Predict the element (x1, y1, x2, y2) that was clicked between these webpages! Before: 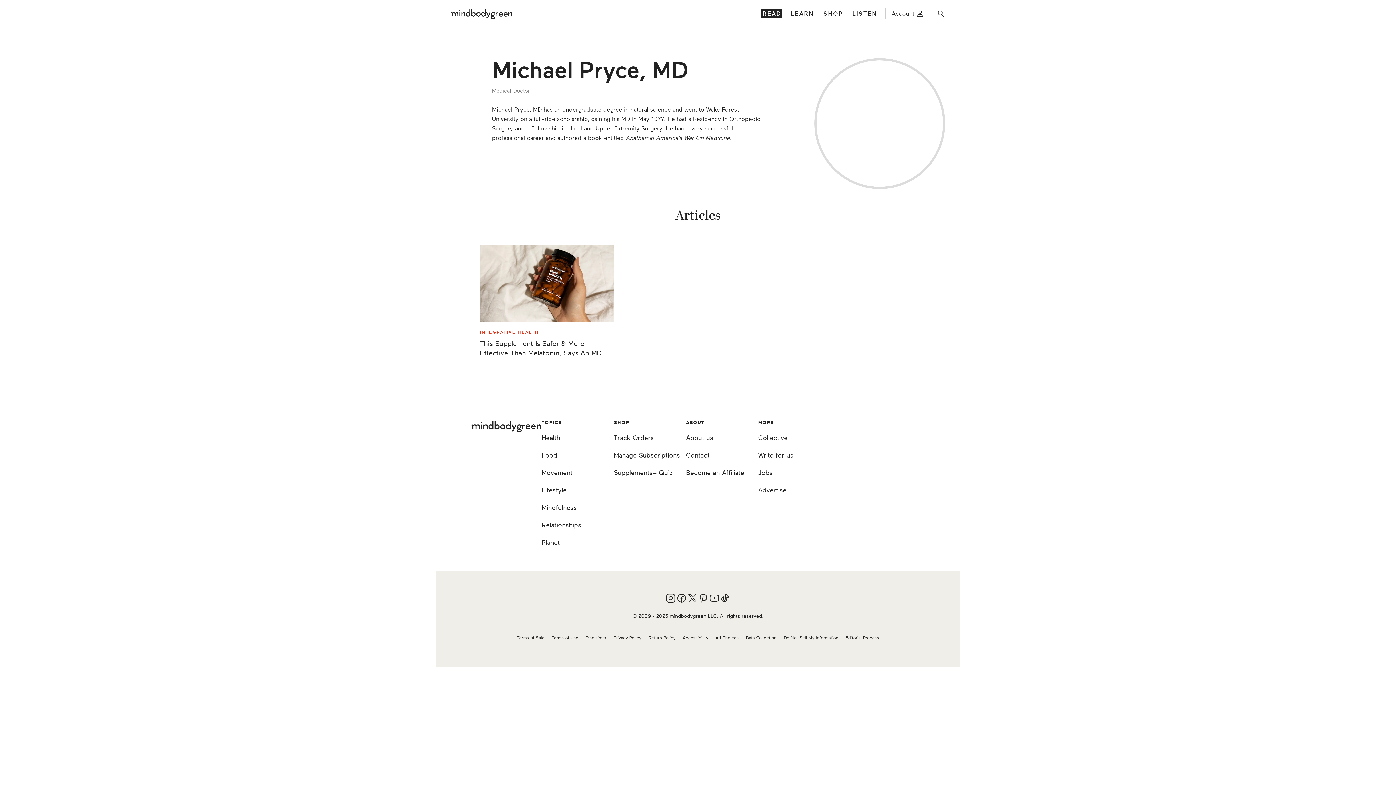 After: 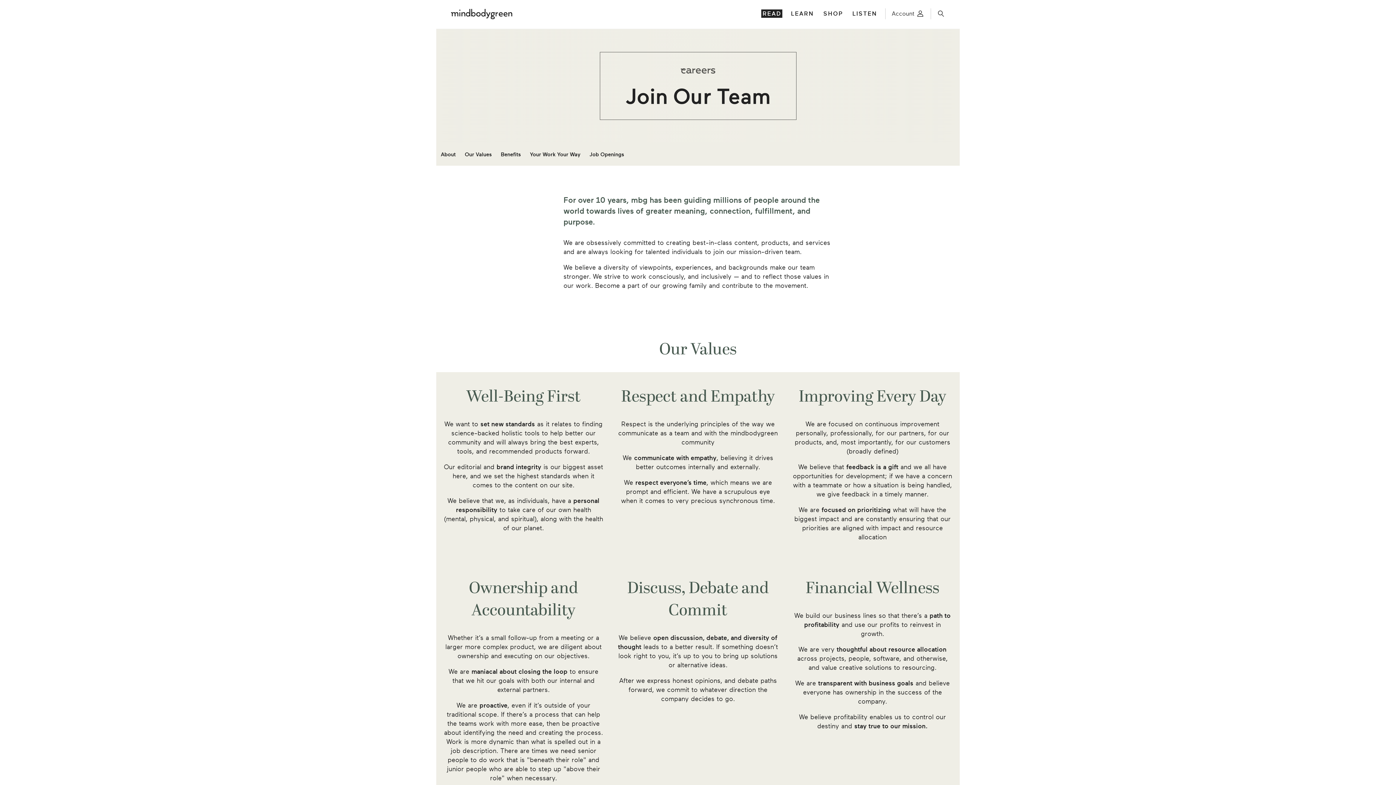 Action: label: Jobs bbox: (758, 467, 772, 478)